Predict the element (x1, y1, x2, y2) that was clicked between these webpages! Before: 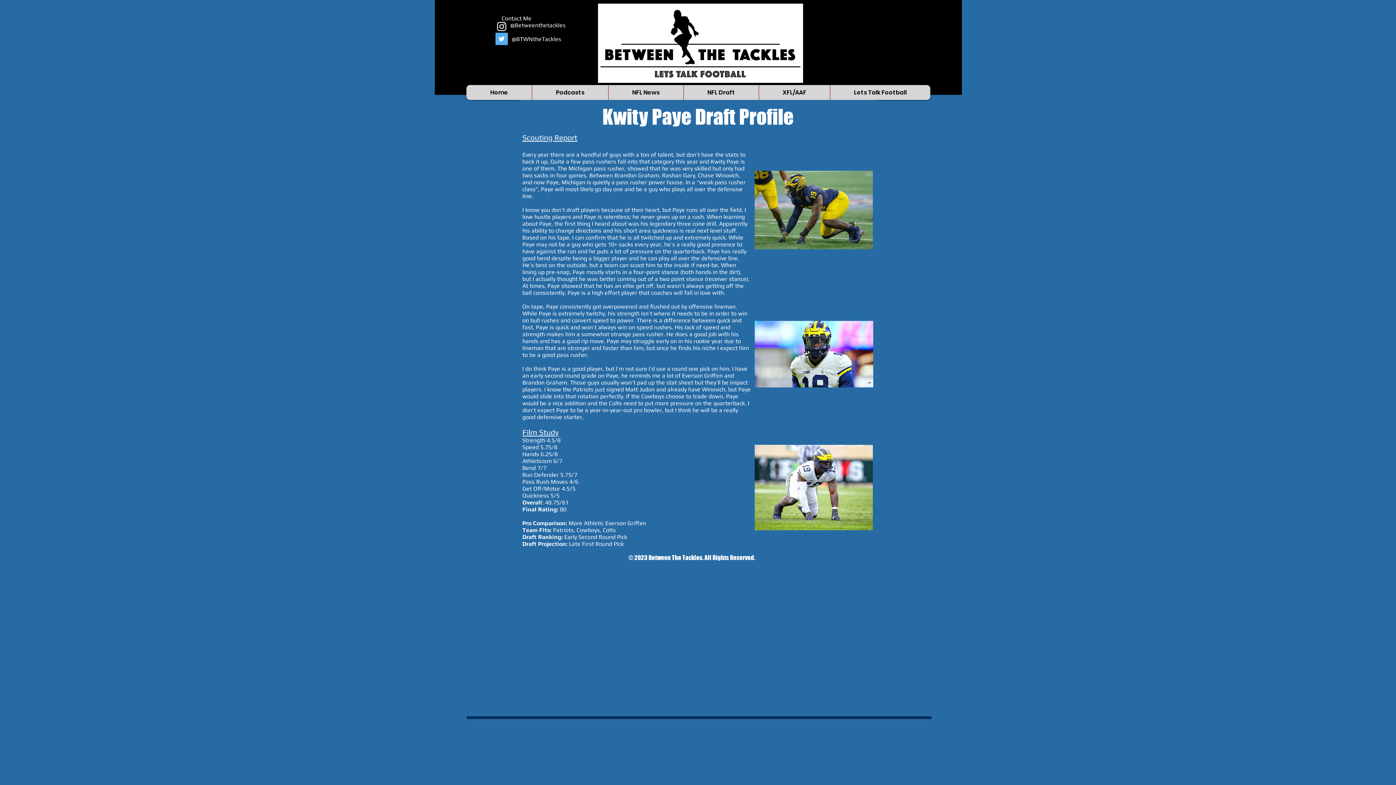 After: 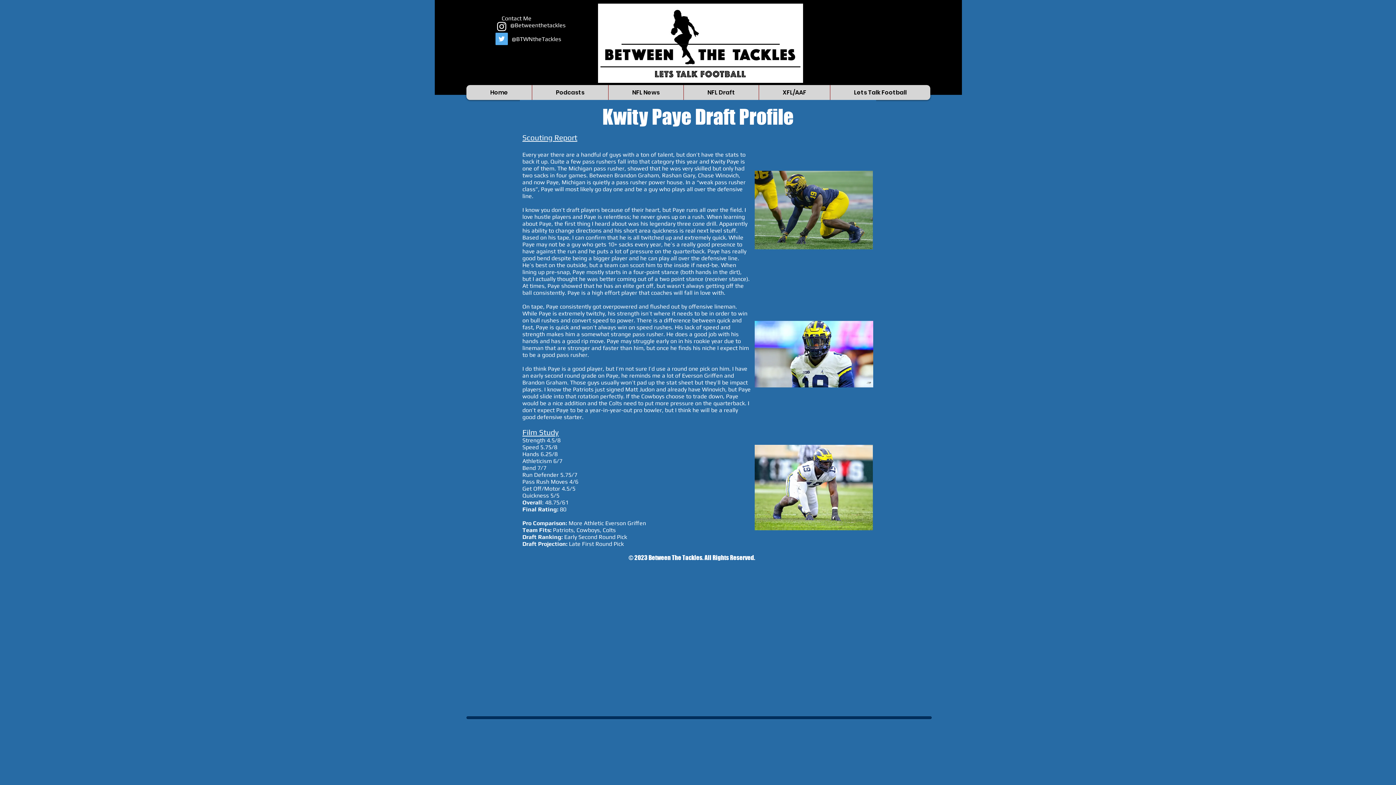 Action: label: @BTWNtheTackles bbox: (512, 35, 561, 42)